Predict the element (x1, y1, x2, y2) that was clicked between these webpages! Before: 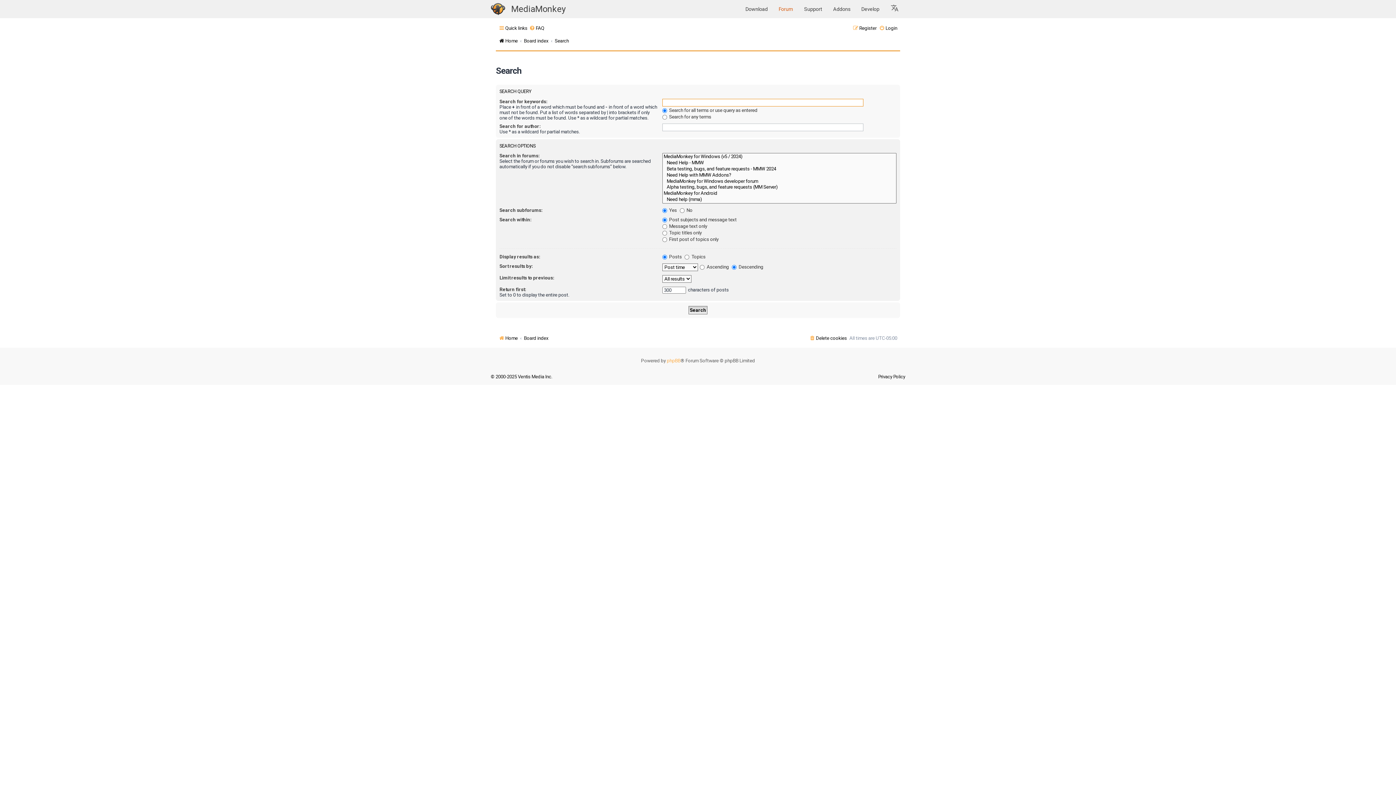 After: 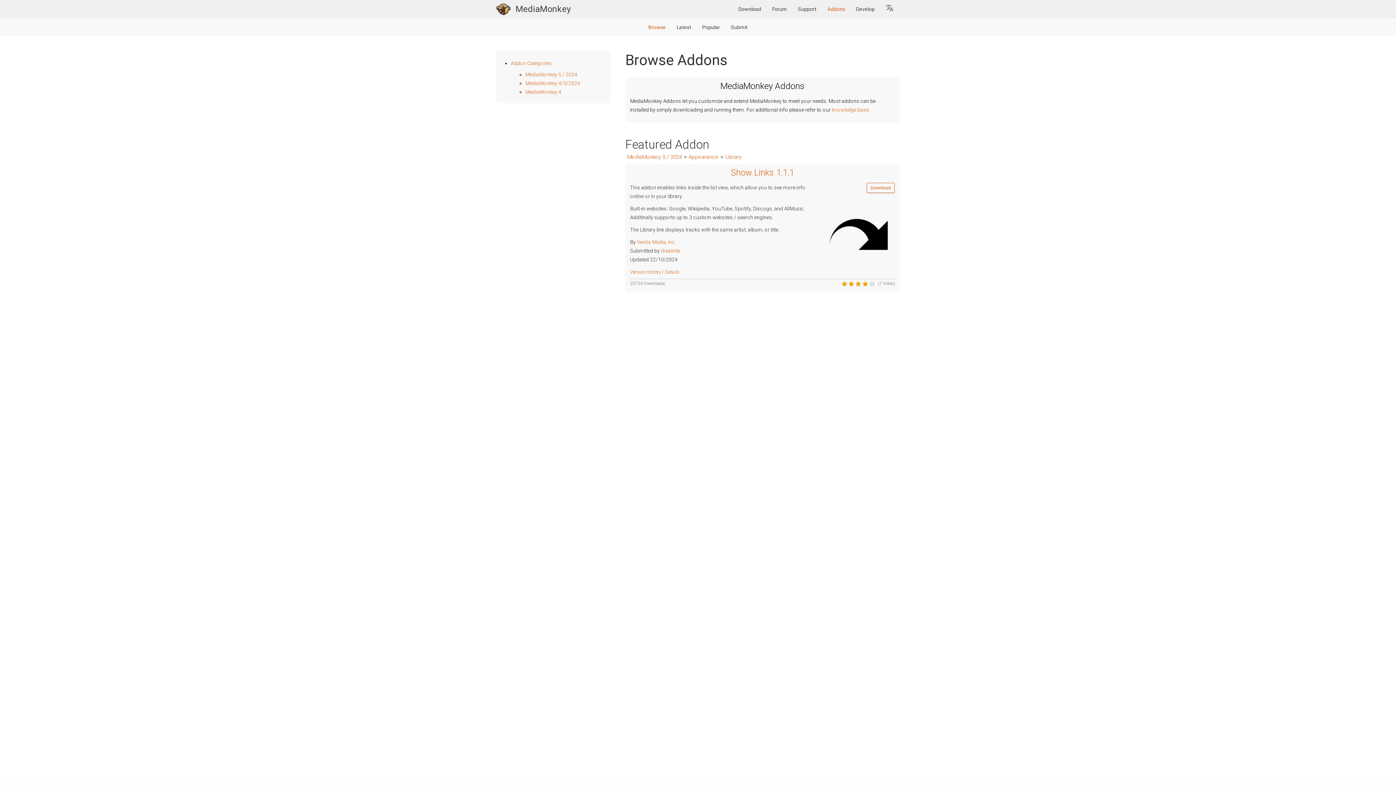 Action: label: Addons bbox: (827, 0, 856, 18)